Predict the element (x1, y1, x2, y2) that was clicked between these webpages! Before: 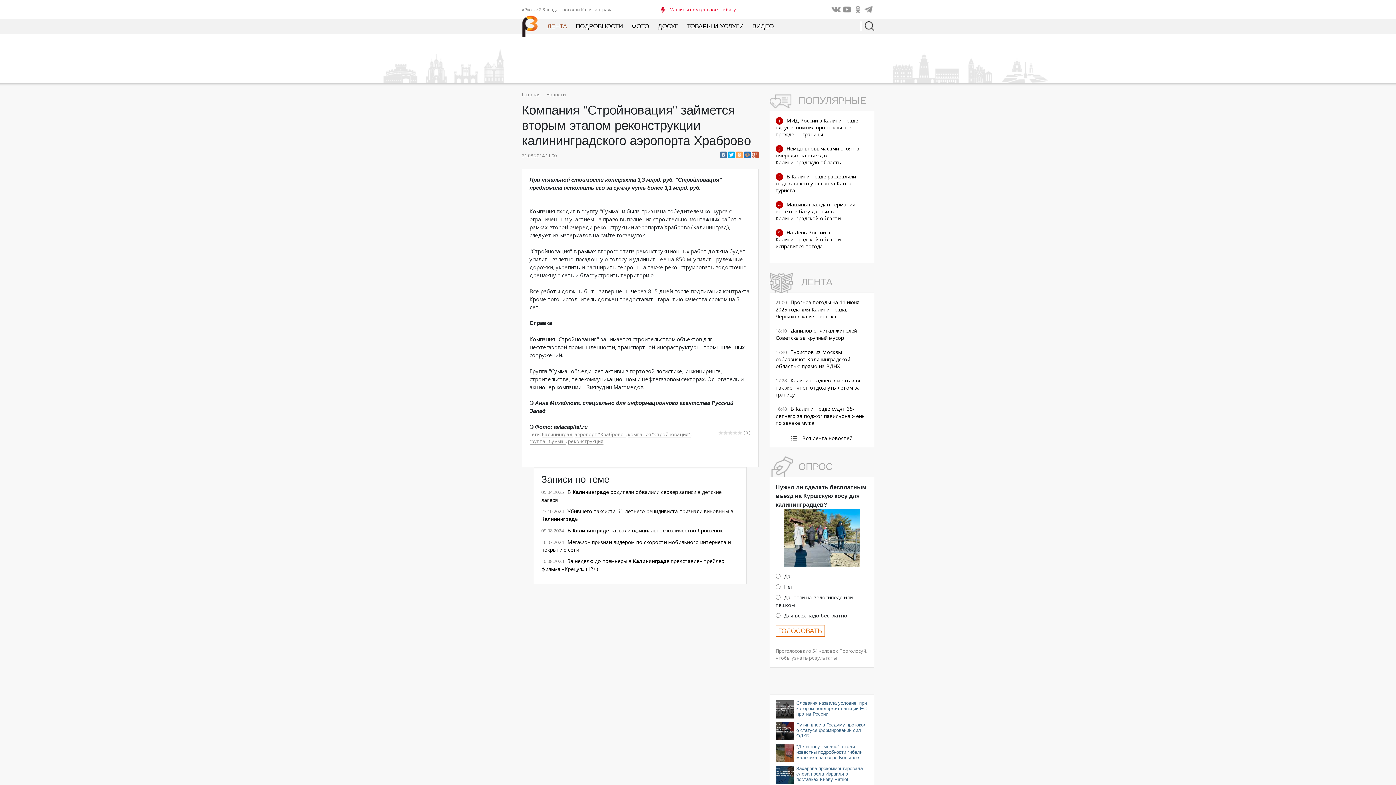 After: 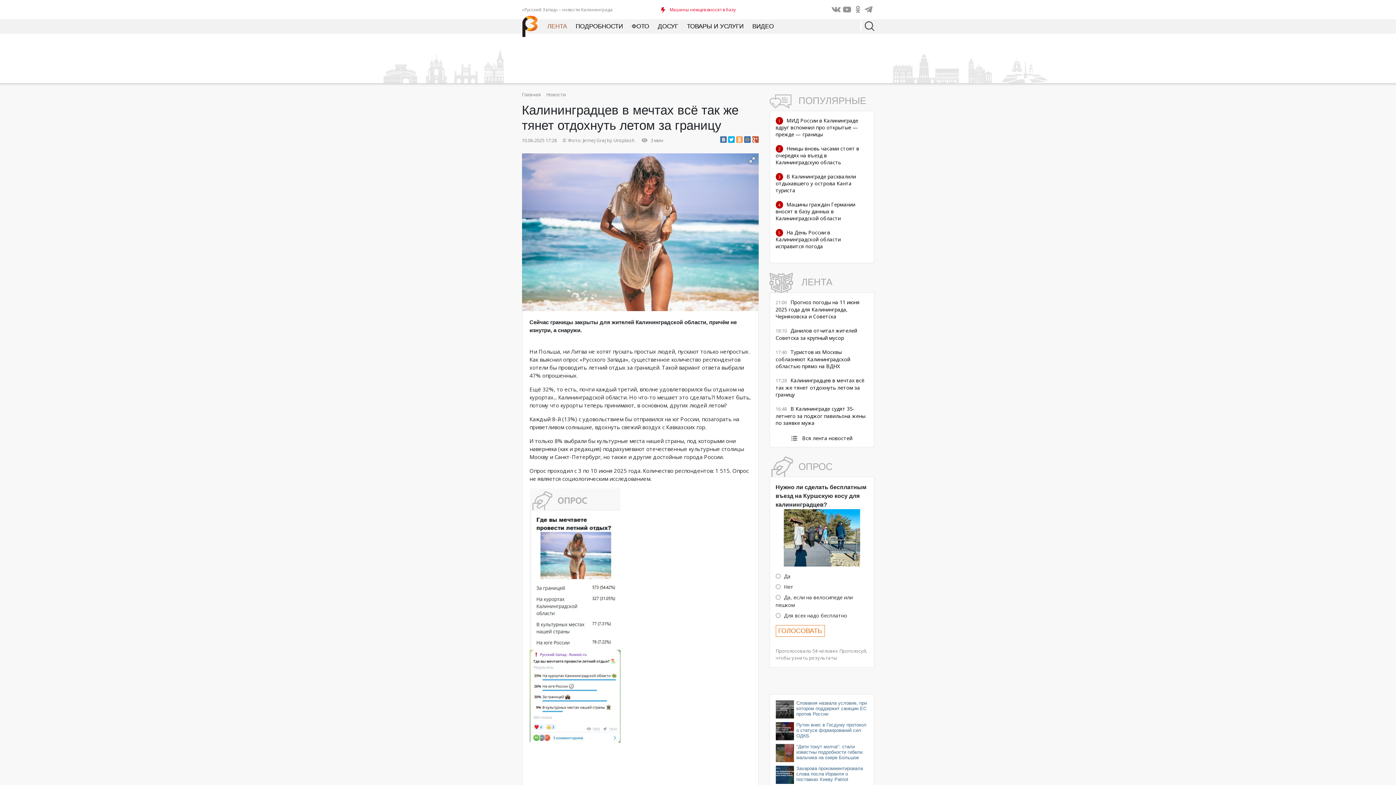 Action: bbox: (775, 377, 864, 398) label: Калининградцев в мечтах всё так же тянет отдохнуть летом за границу